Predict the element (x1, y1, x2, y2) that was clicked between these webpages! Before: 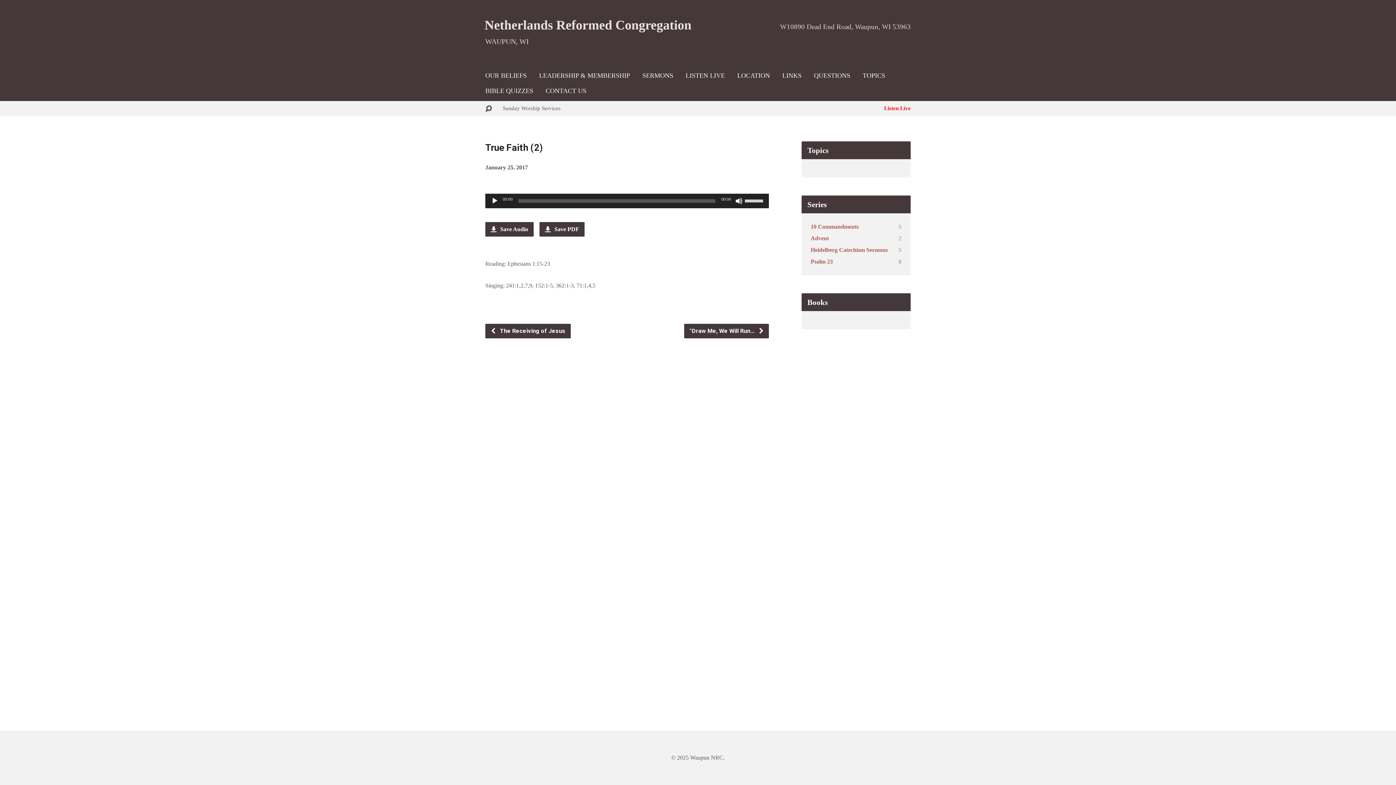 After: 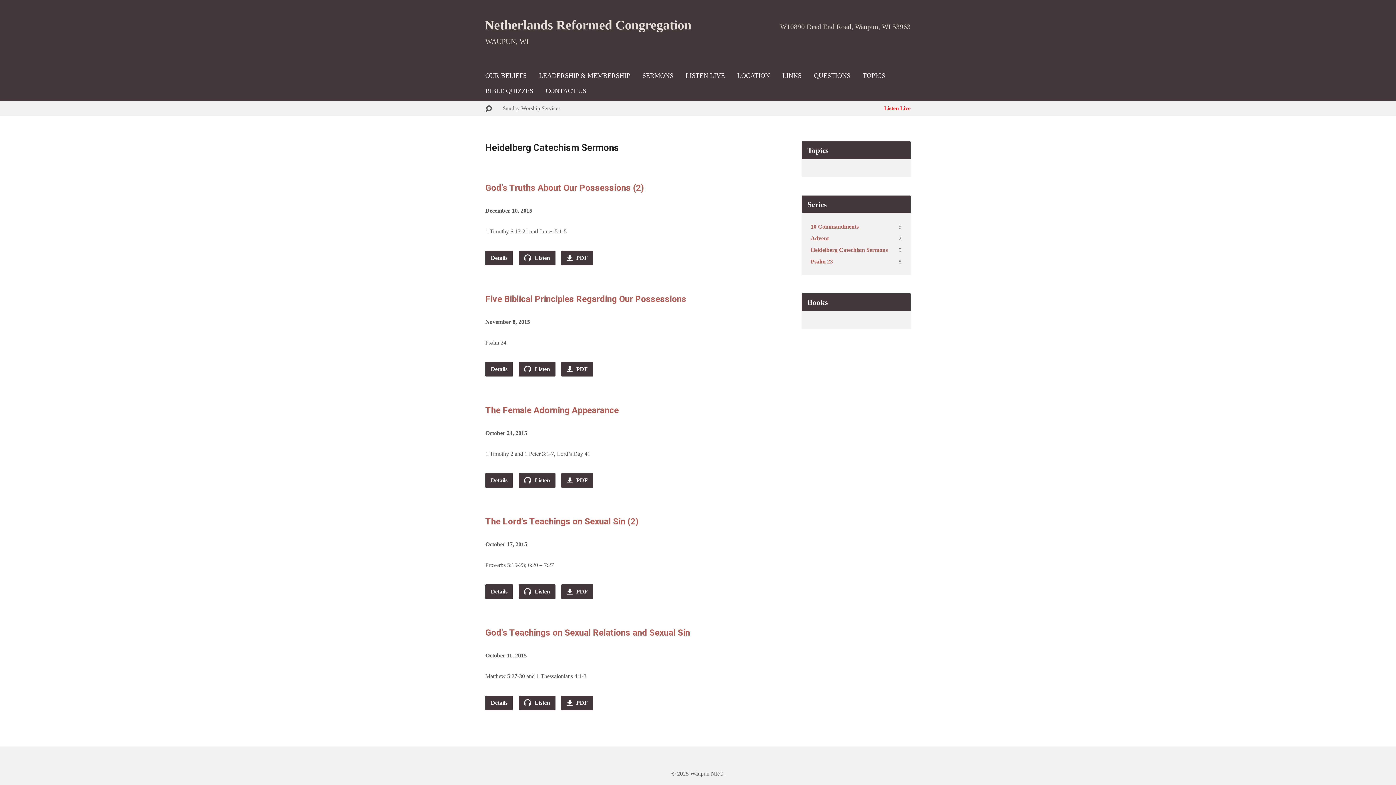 Action: bbox: (810, 246, 888, 253) label: Heidelberg Catechism Sermons